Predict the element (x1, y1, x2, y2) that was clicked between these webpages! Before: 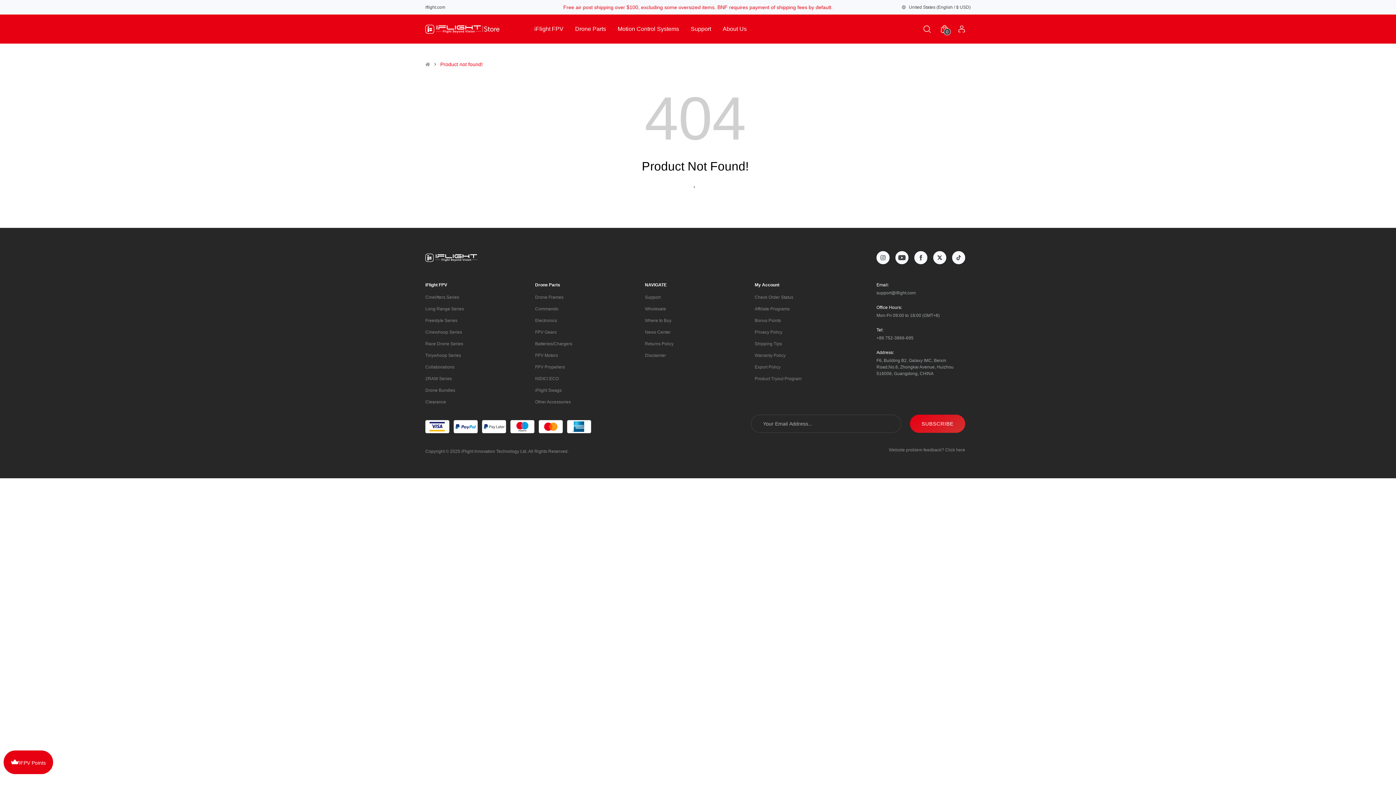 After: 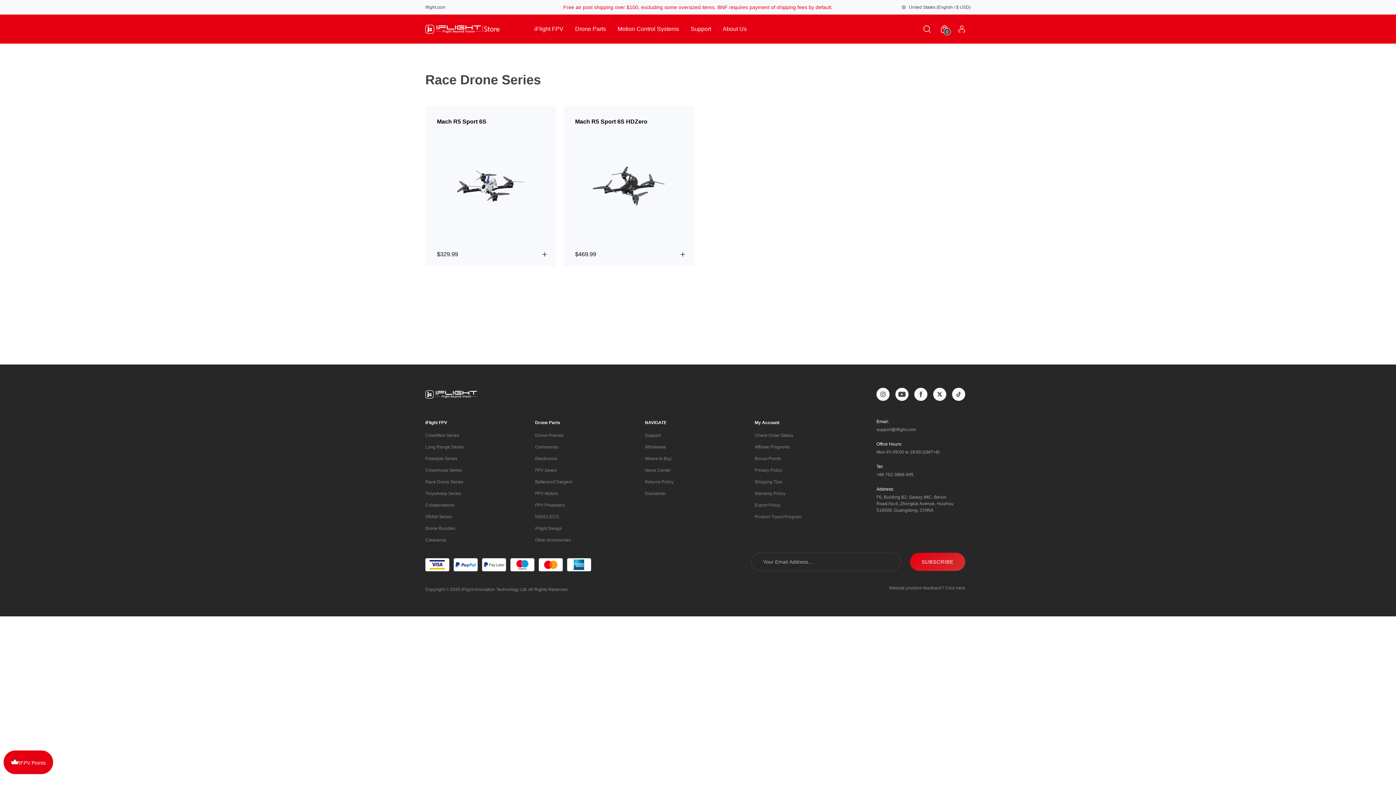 Action: bbox: (425, 341, 463, 346) label: Race Drone Series